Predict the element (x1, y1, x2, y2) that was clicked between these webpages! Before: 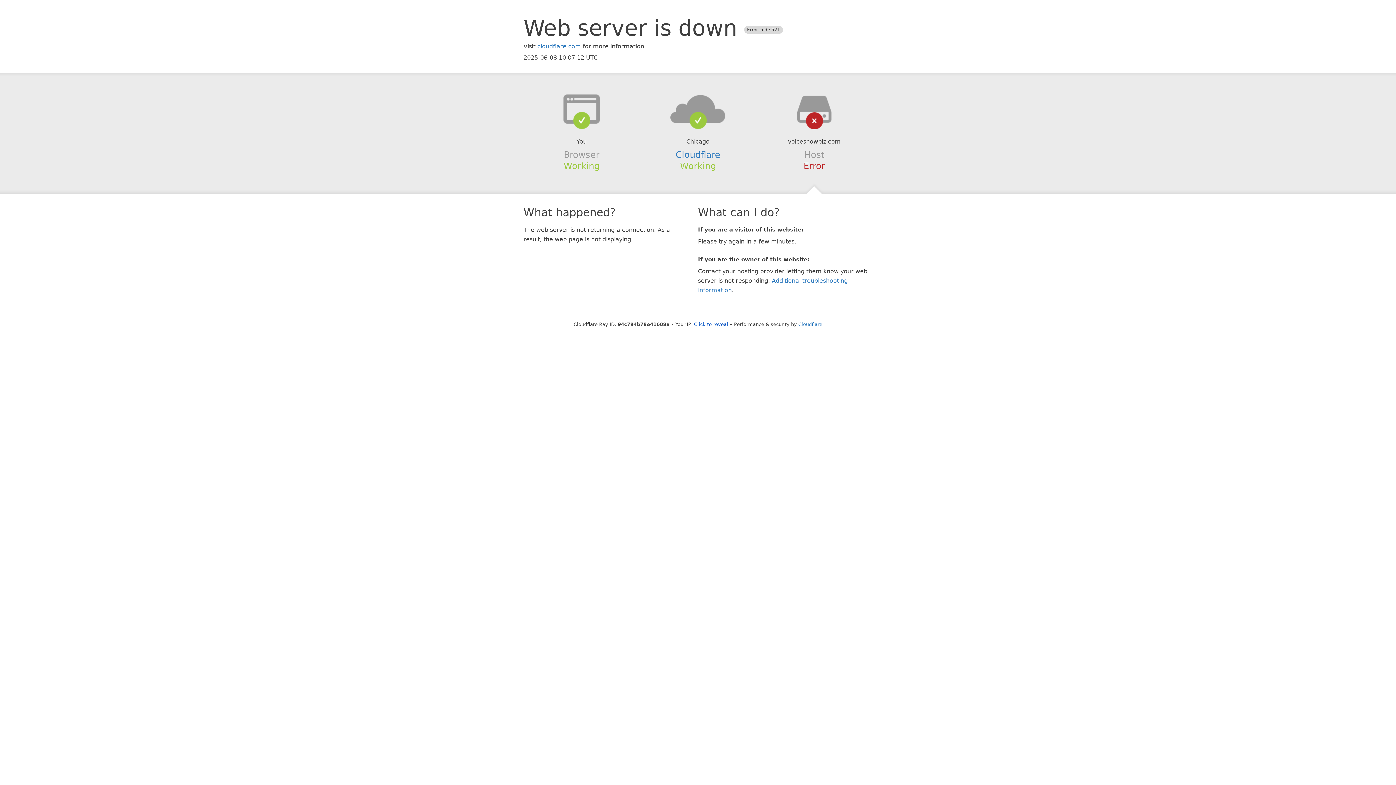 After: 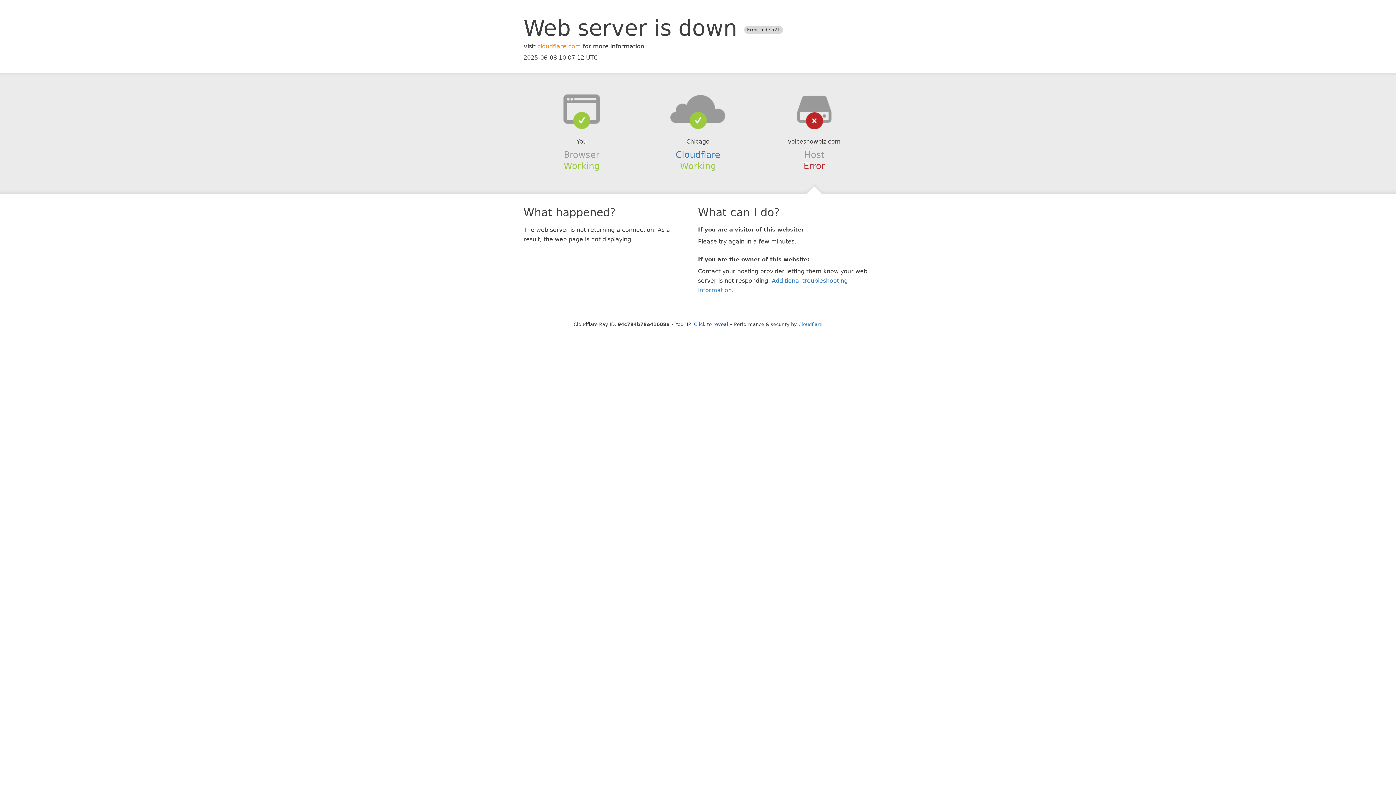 Action: label: cloudflare.com bbox: (537, 42, 581, 49)